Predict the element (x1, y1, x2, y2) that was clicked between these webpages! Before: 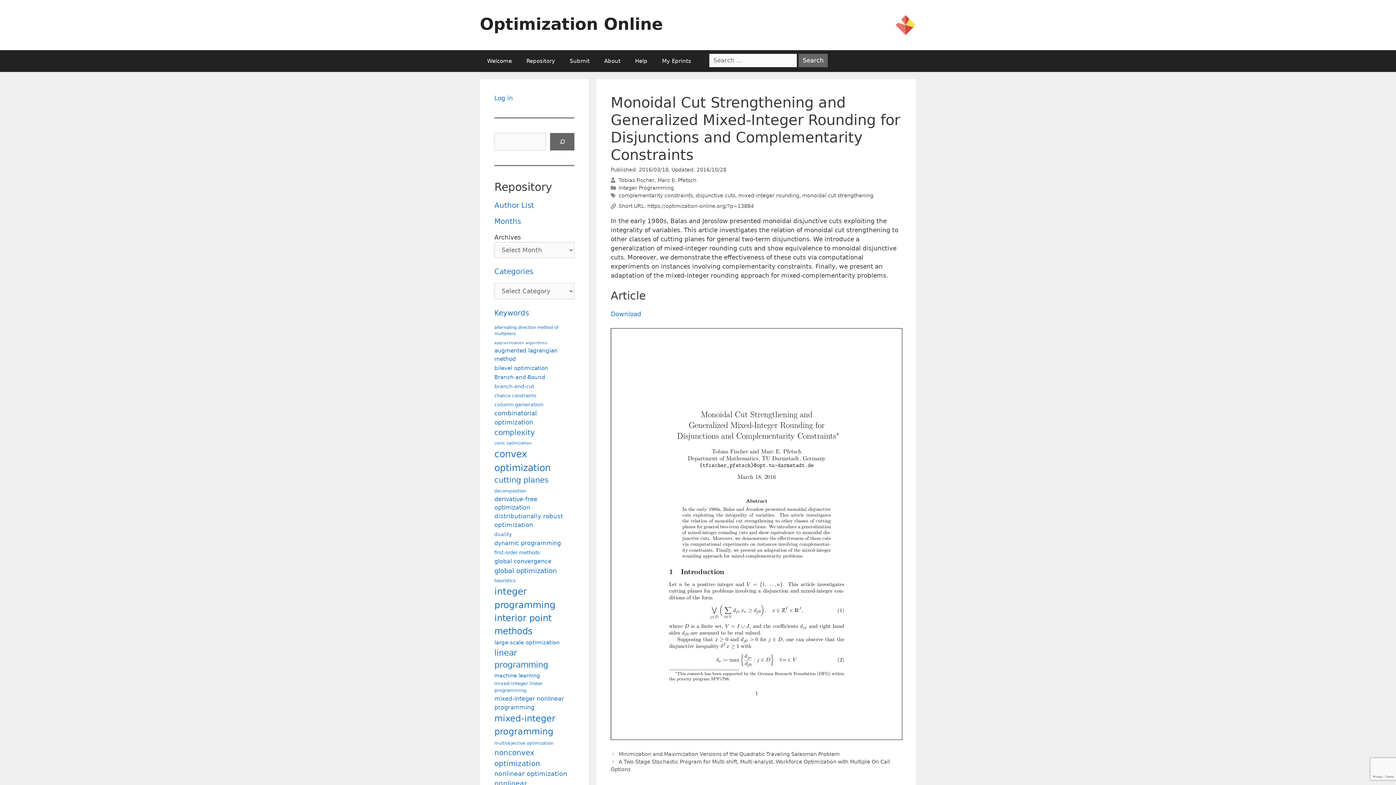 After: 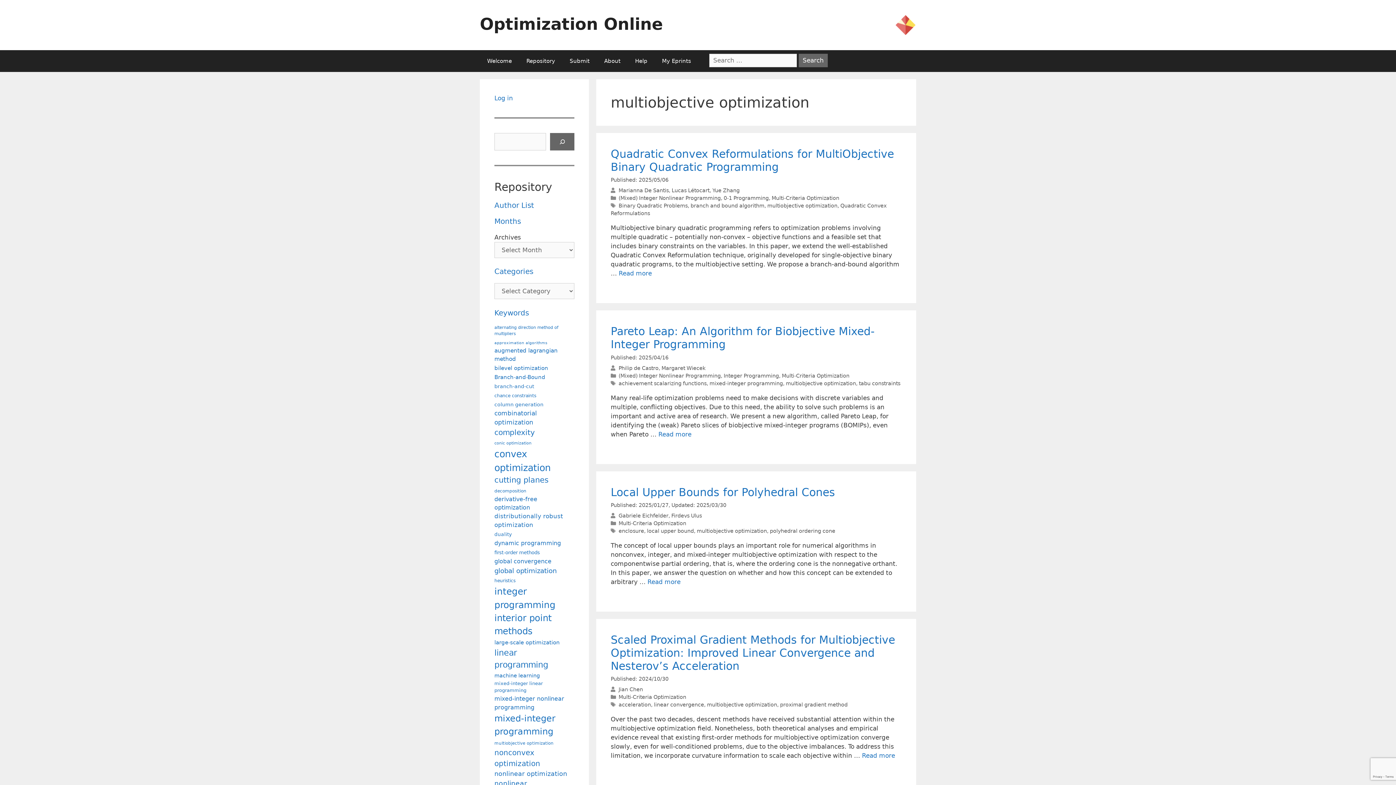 Action: bbox: (494, 740, 553, 746) label: multiobjective optimization (79 items)